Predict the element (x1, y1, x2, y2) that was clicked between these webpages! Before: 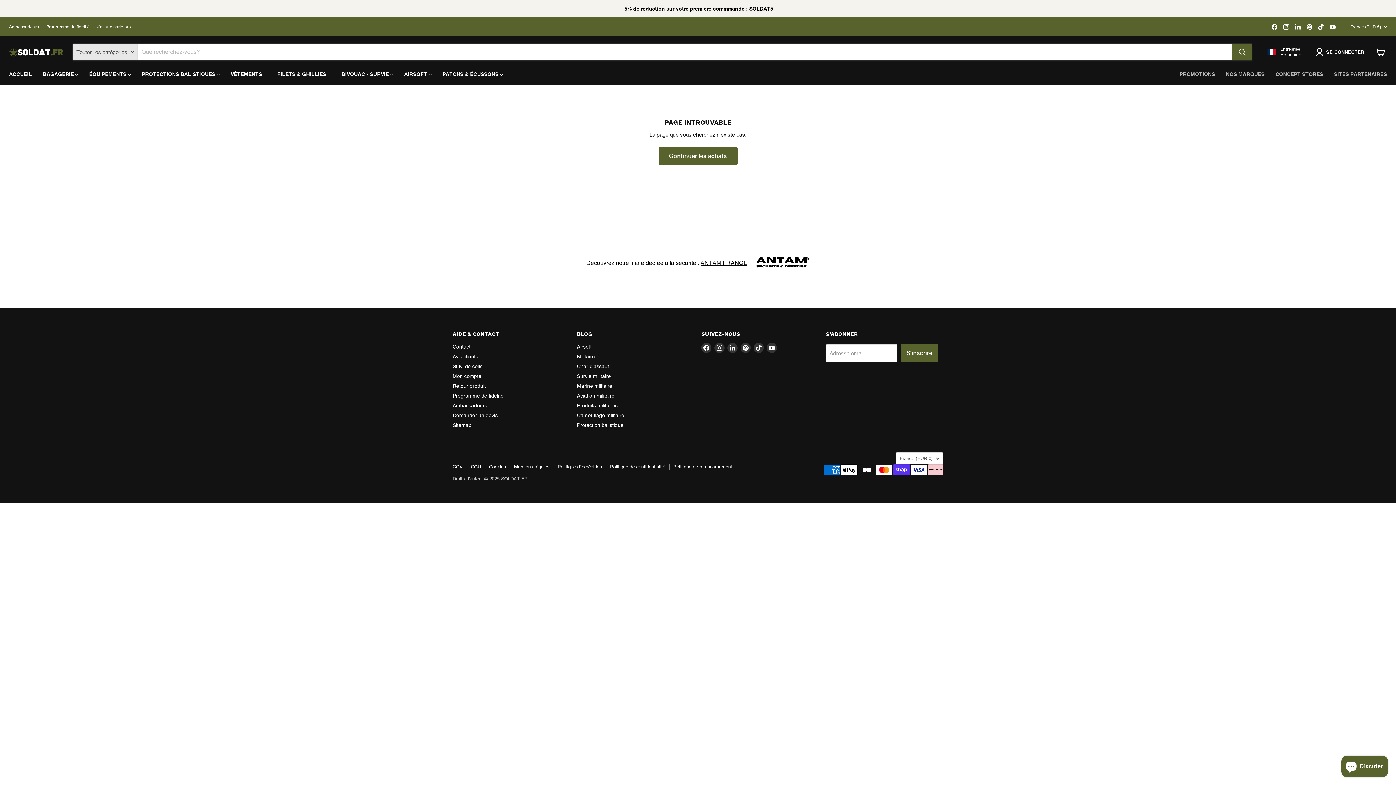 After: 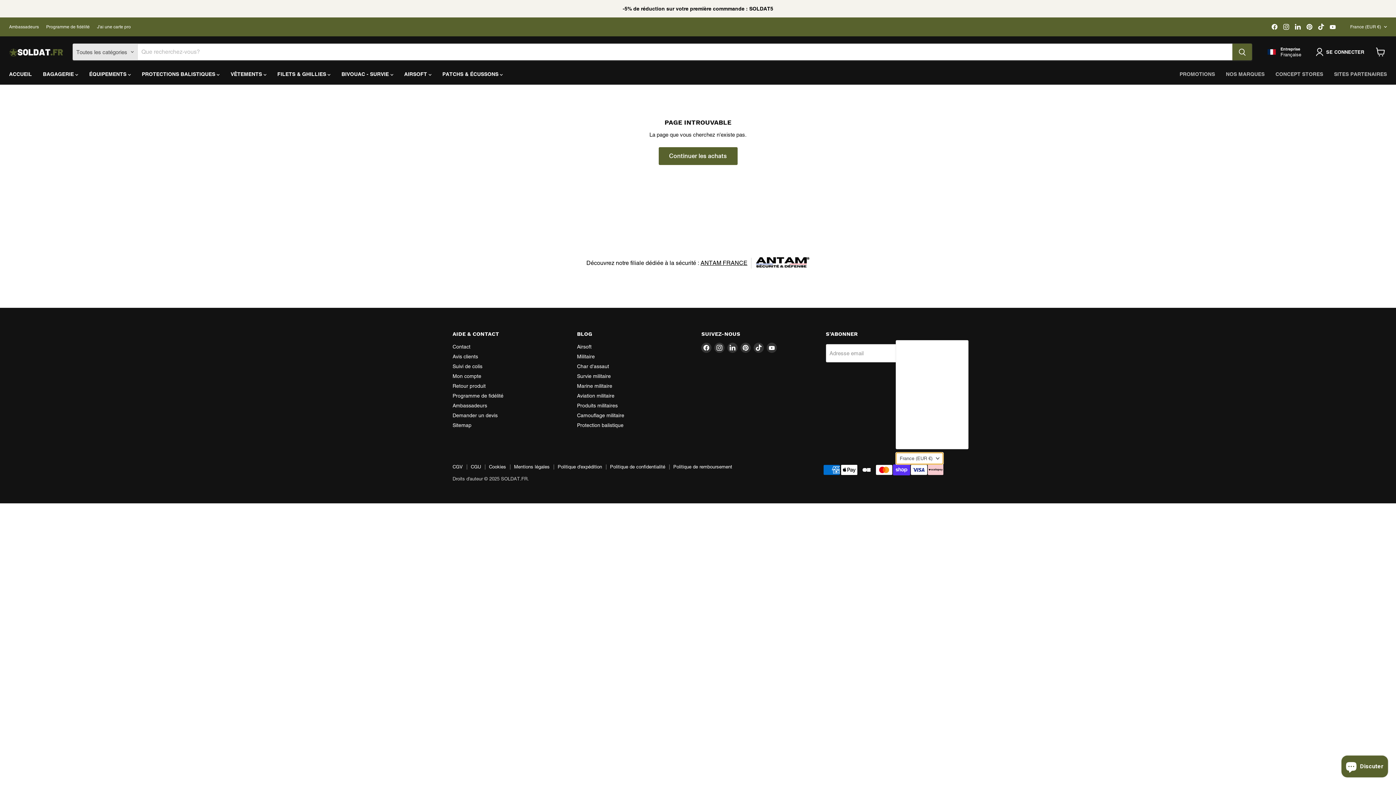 Action: label: France (EUR €) bbox: (896, 452, 943, 464)